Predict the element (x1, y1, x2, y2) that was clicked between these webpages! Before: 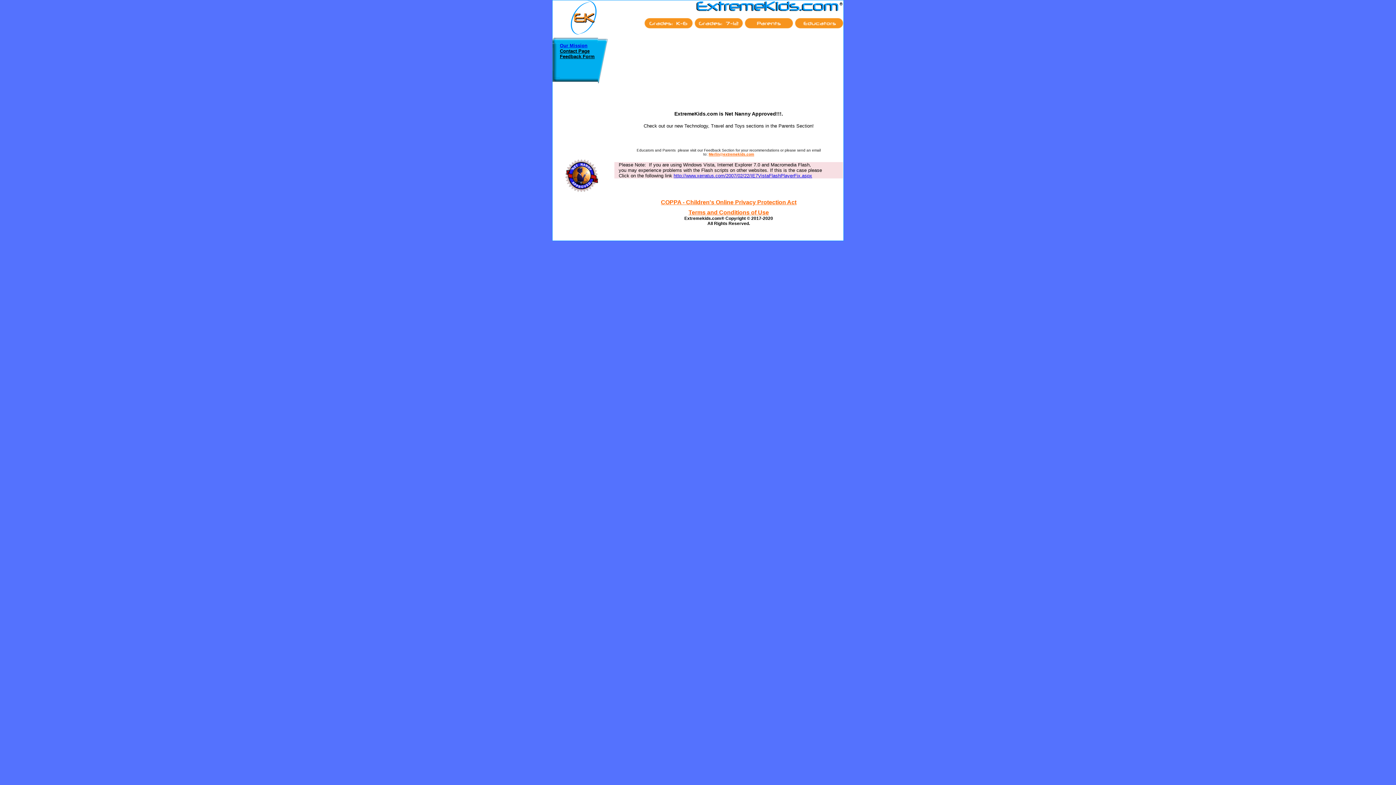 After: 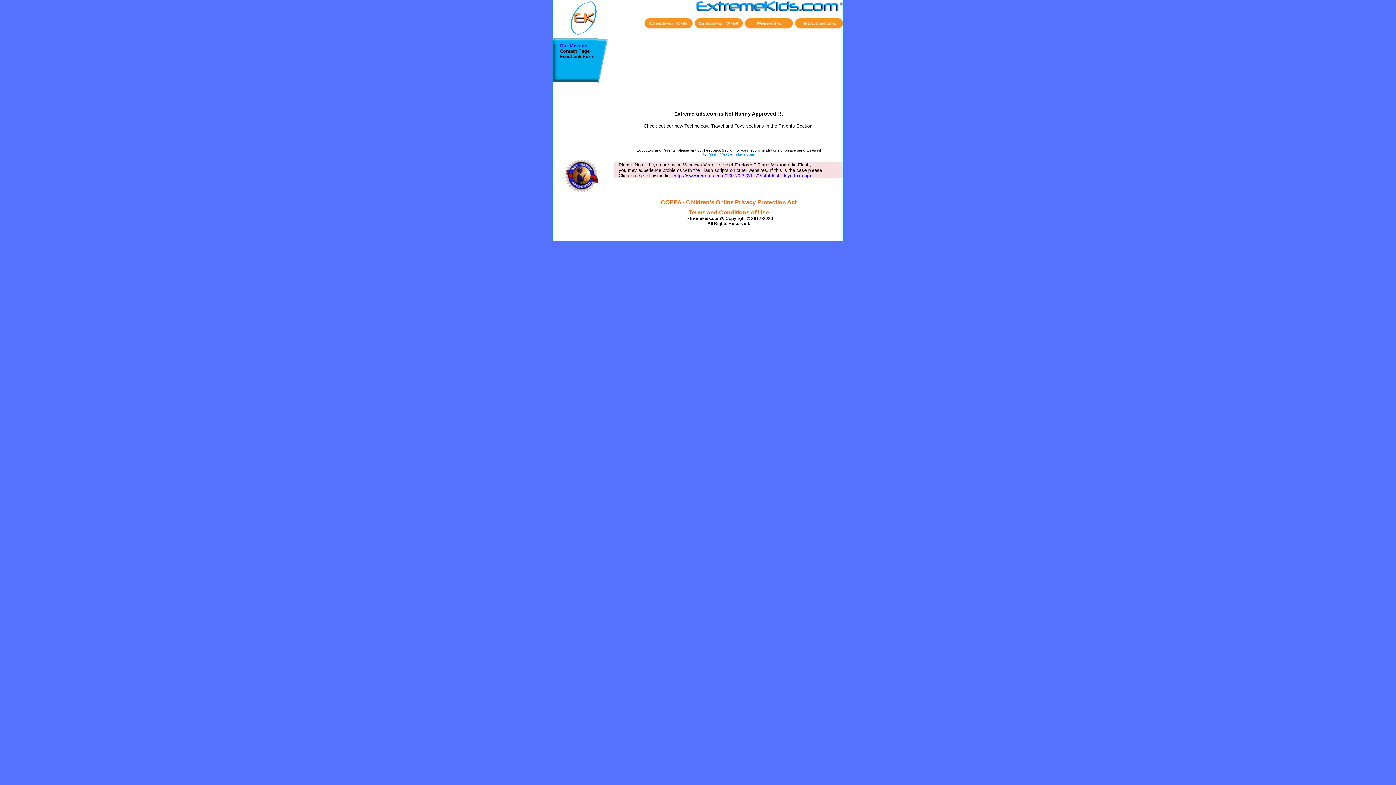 Action: bbox: (708, 150, 754, 156) label: Merlin@extremekids.com